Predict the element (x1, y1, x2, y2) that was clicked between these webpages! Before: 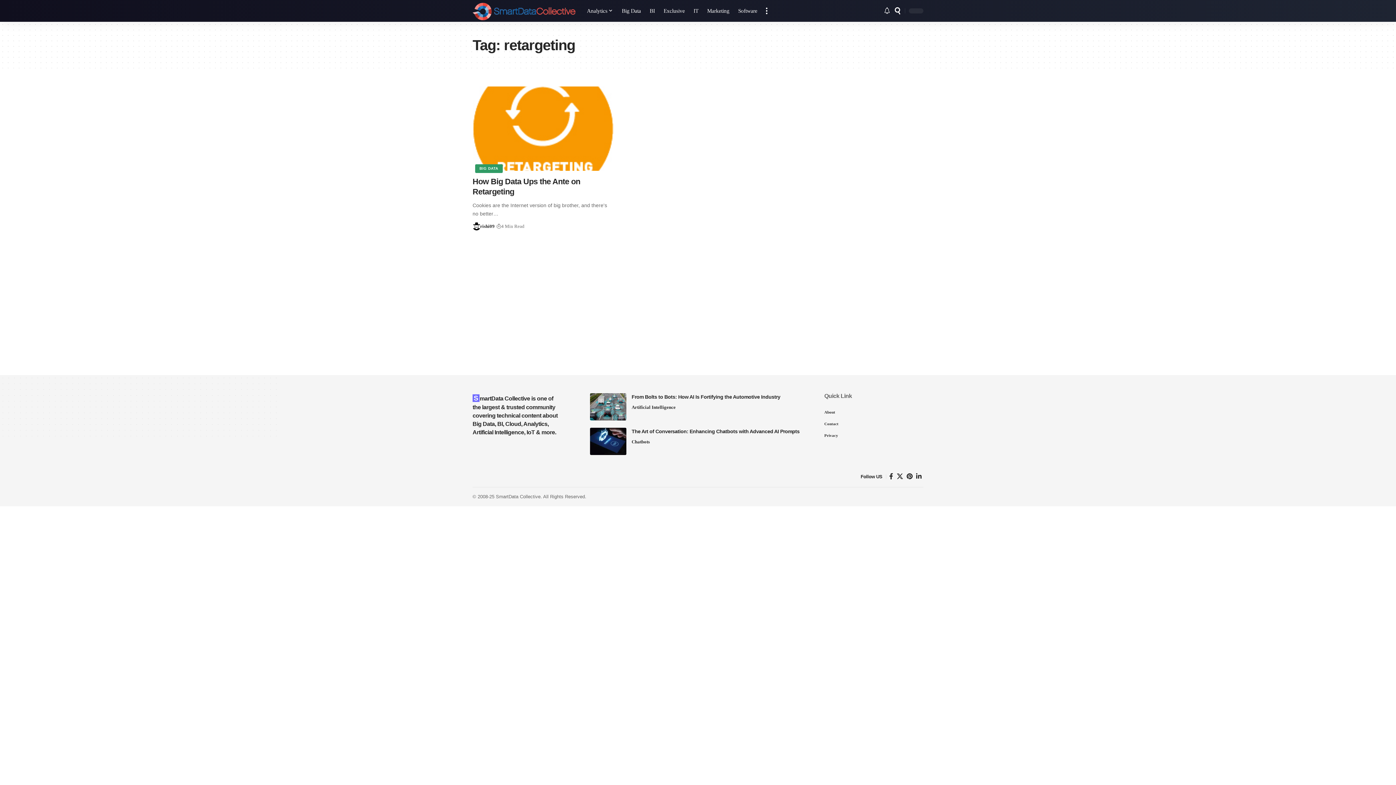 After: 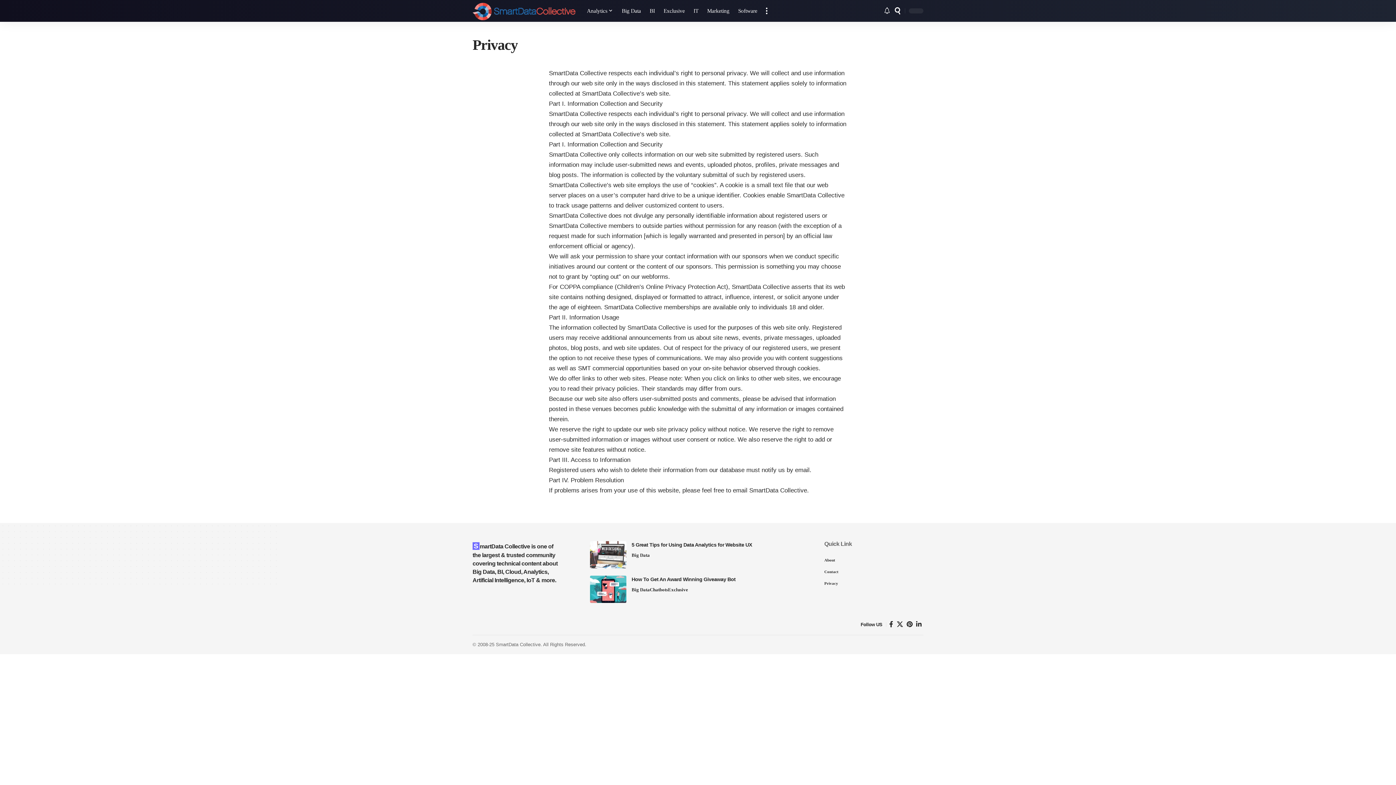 Action: label: Privacy bbox: (824, 429, 923, 441)